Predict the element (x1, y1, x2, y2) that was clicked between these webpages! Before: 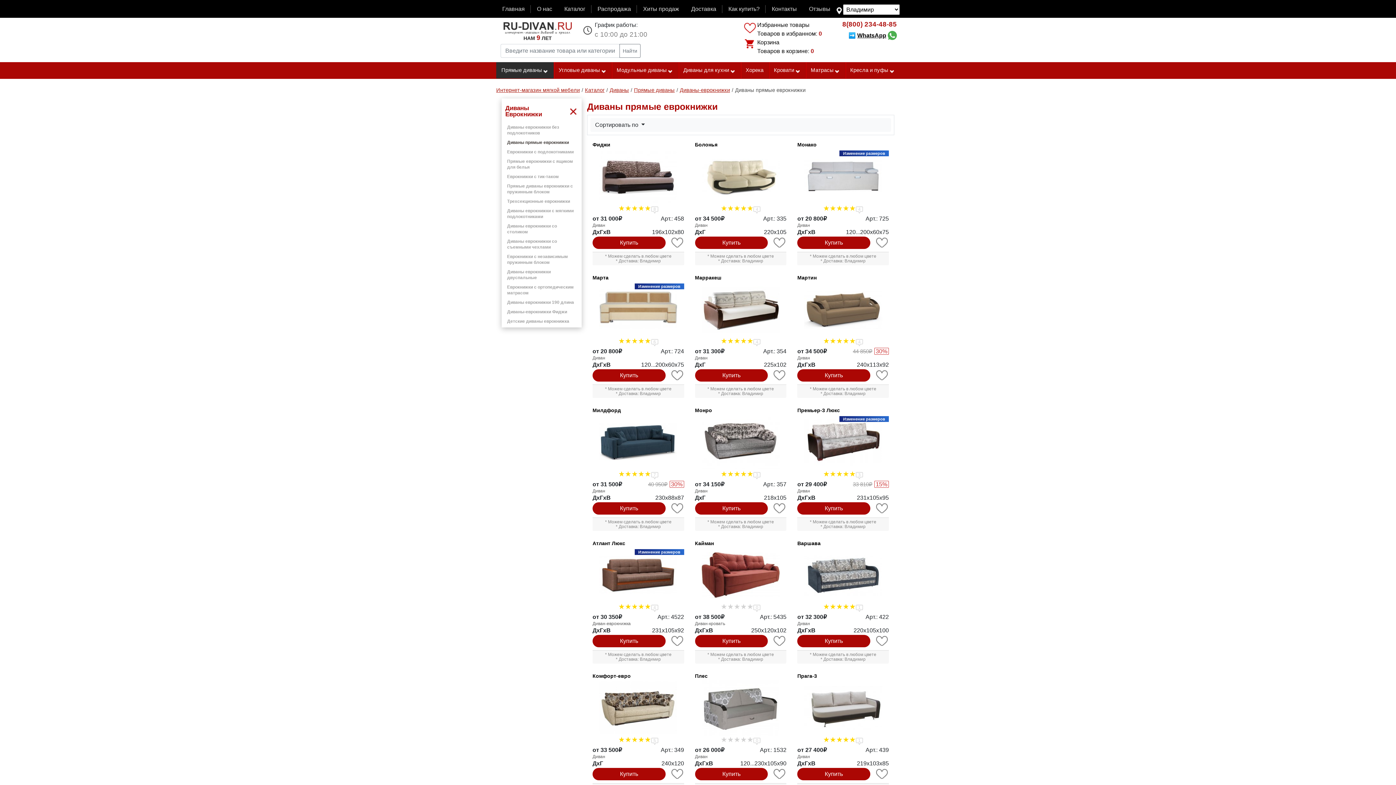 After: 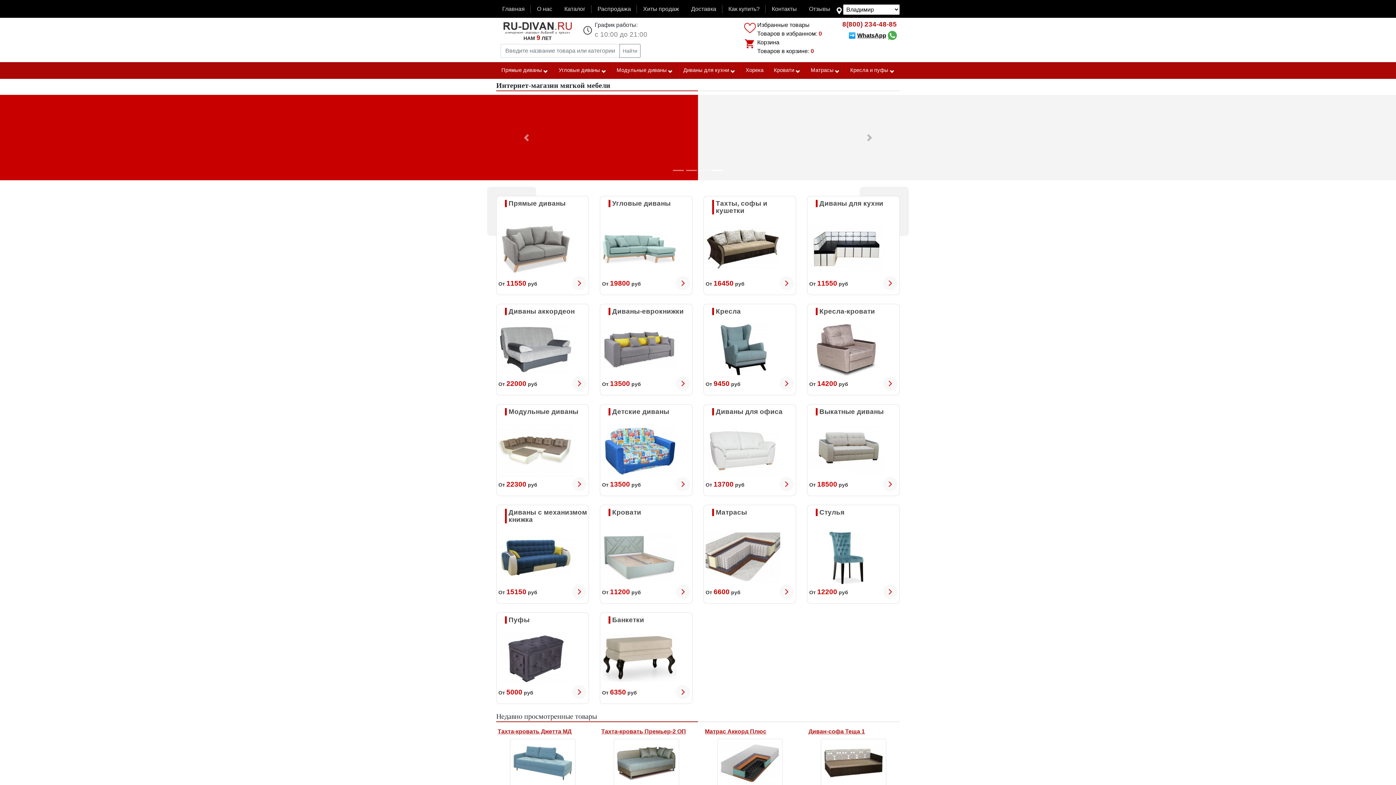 Action: label: НАМ 9 ЛЕТ bbox: (500, 22, 574, 41)